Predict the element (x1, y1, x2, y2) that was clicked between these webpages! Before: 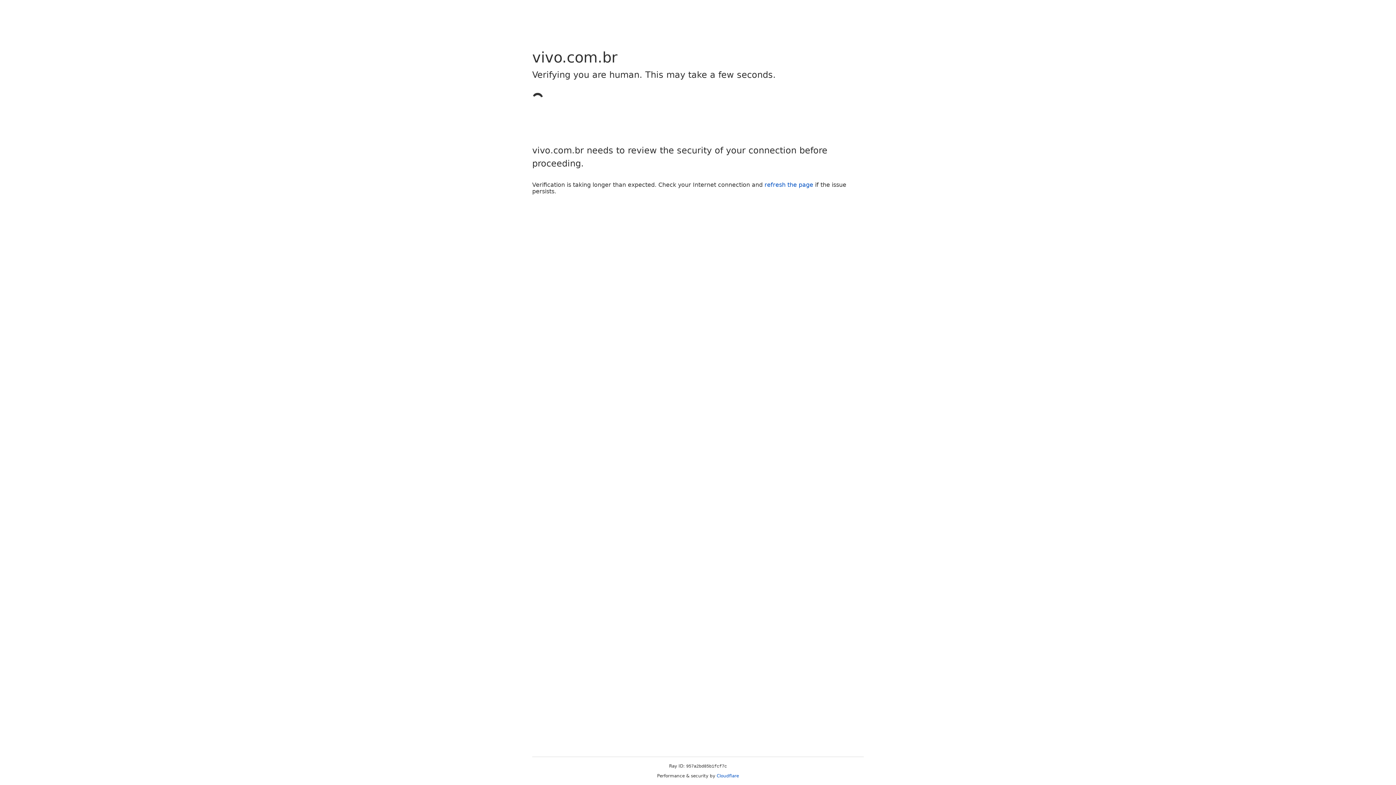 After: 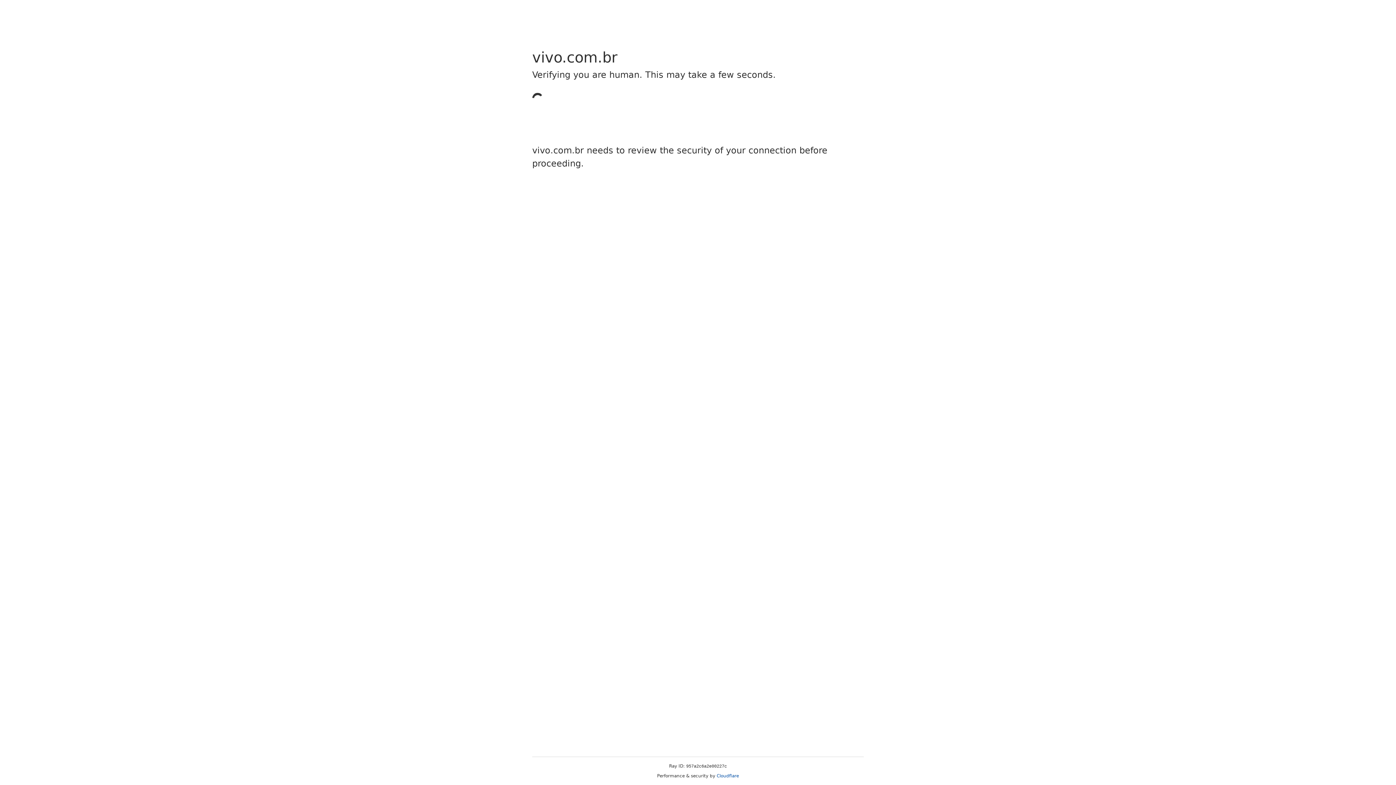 Action: label: Cloudflare bbox: (716, 773, 739, 778)